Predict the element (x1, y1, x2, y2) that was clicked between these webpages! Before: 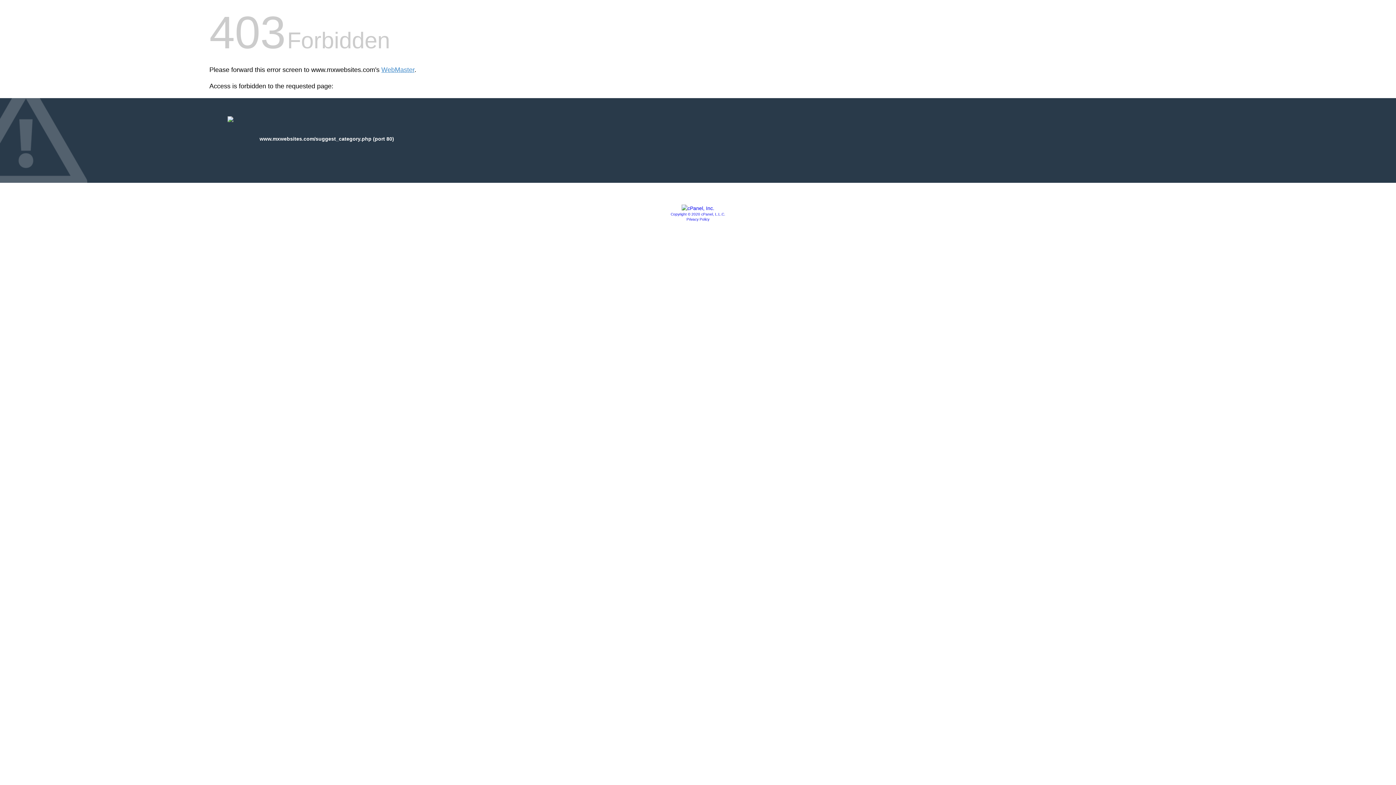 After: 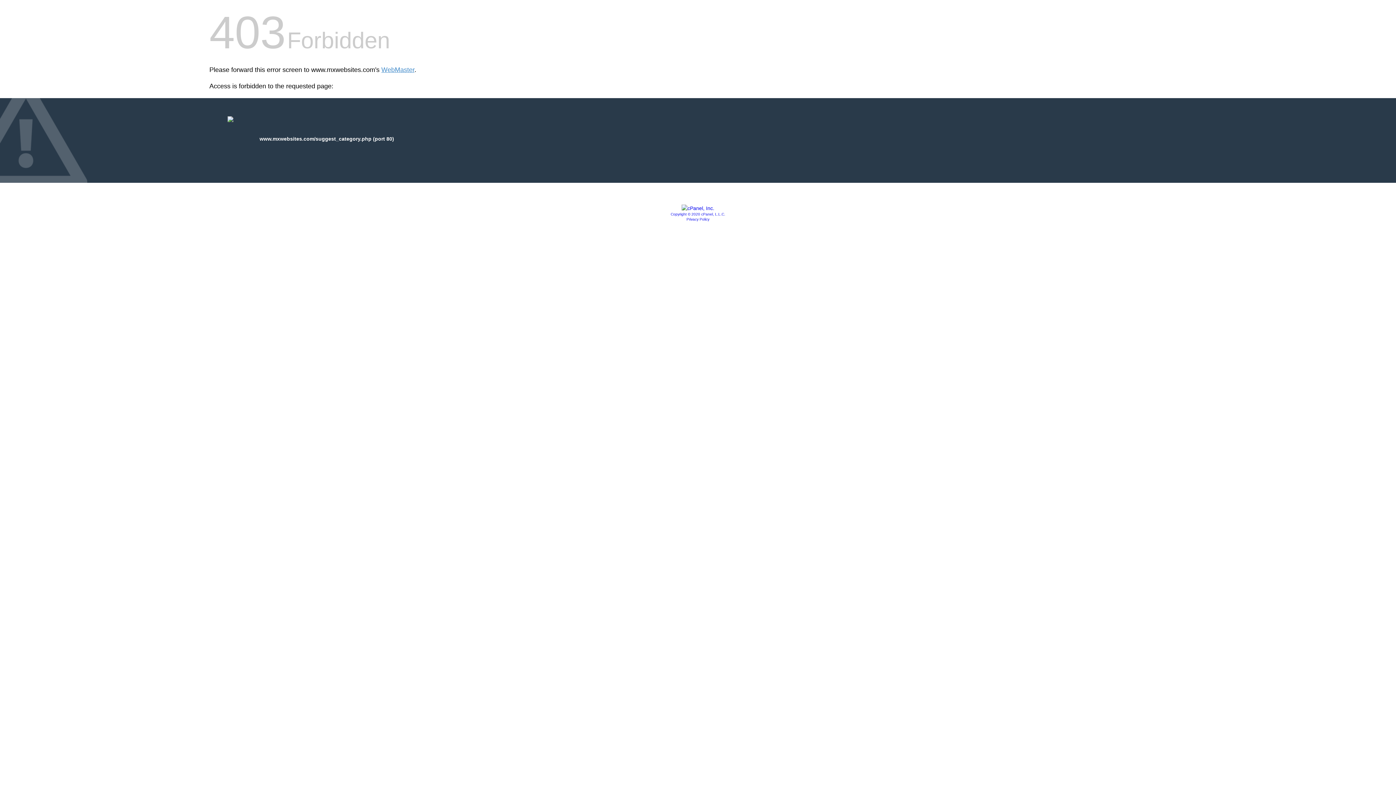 Action: bbox: (686, 217, 709, 221) label: Privacy Policy